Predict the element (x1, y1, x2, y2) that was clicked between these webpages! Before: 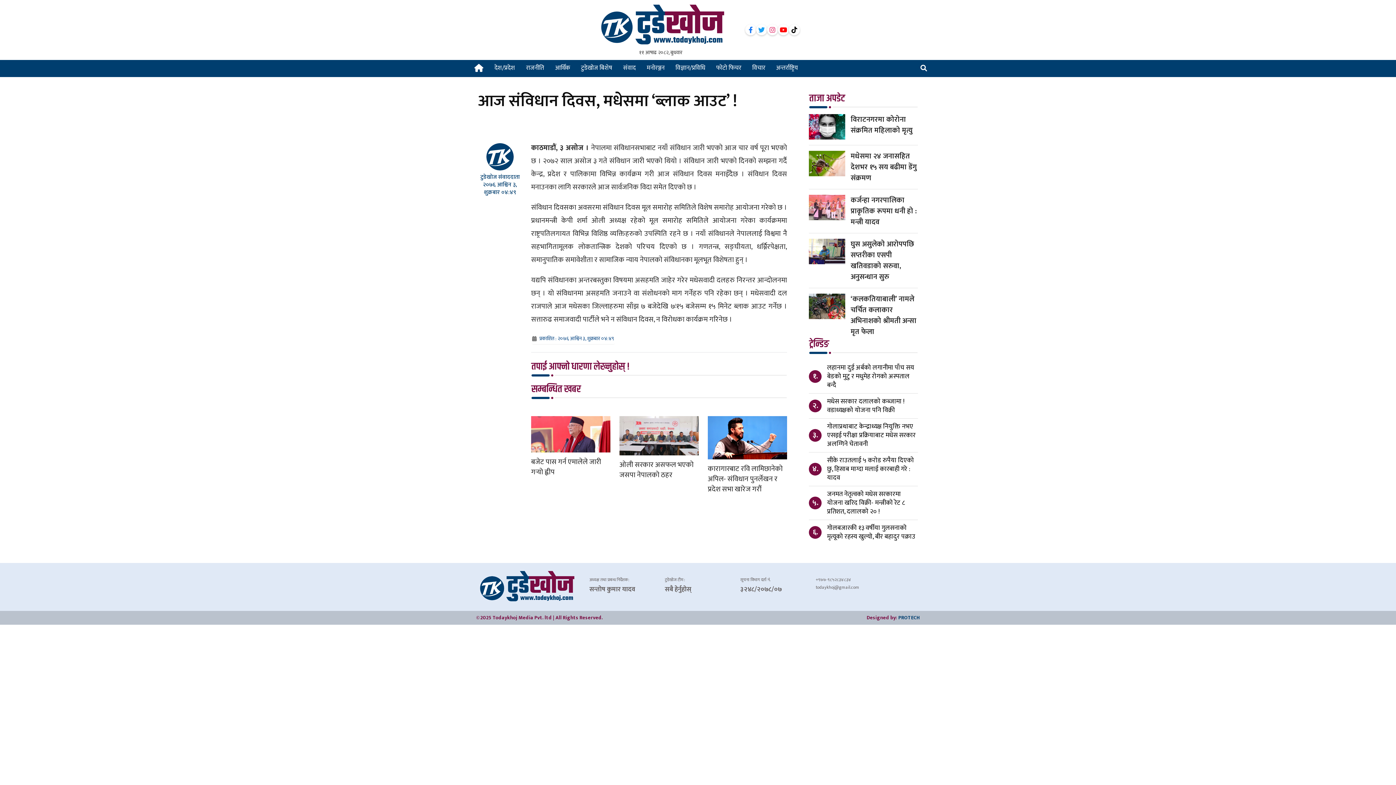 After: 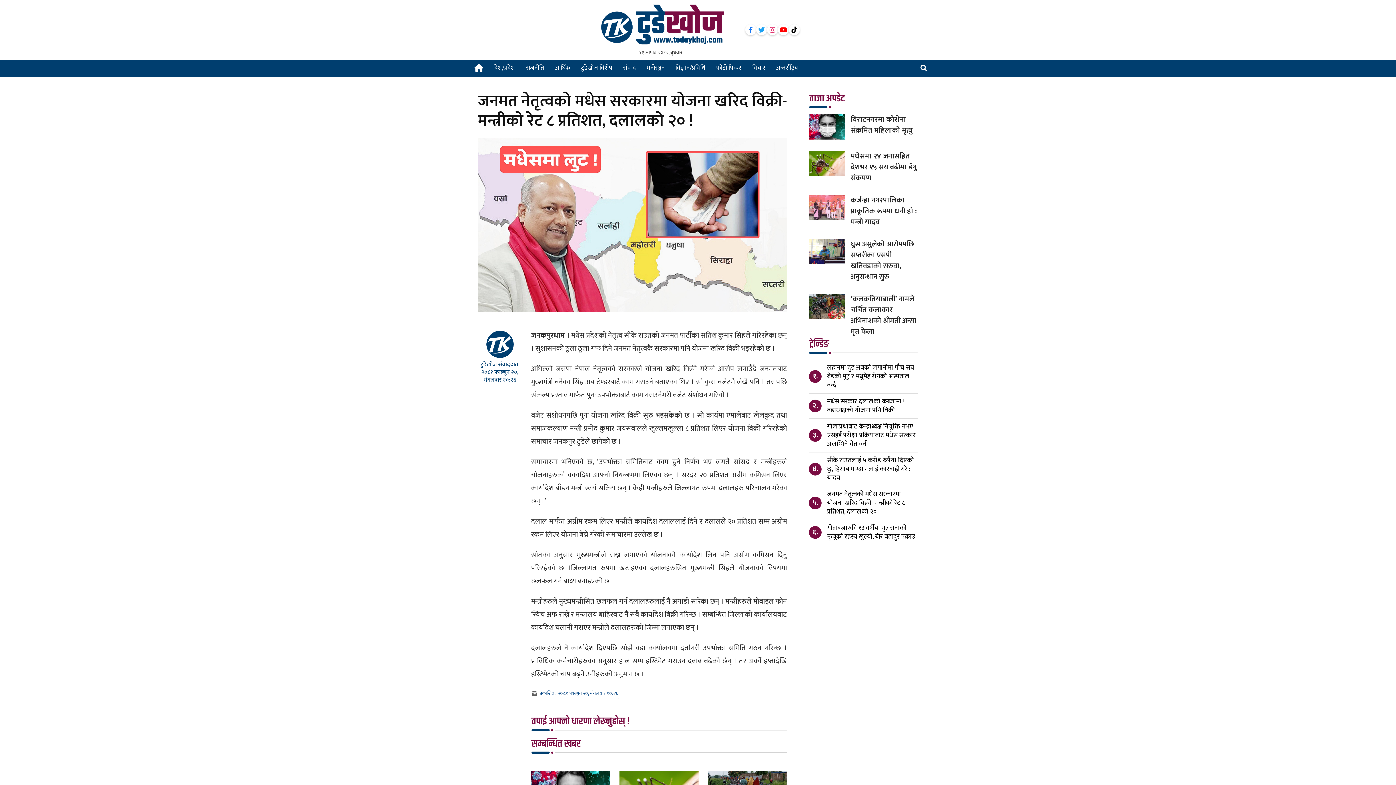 Action: bbox: (827, 488, 905, 517) label: जनमत नेतृत्वको मधेस सरकारमा योजना खरिद विक्री- मन्त्रीको रेट ८ प्रतिशत, दलालको २० !